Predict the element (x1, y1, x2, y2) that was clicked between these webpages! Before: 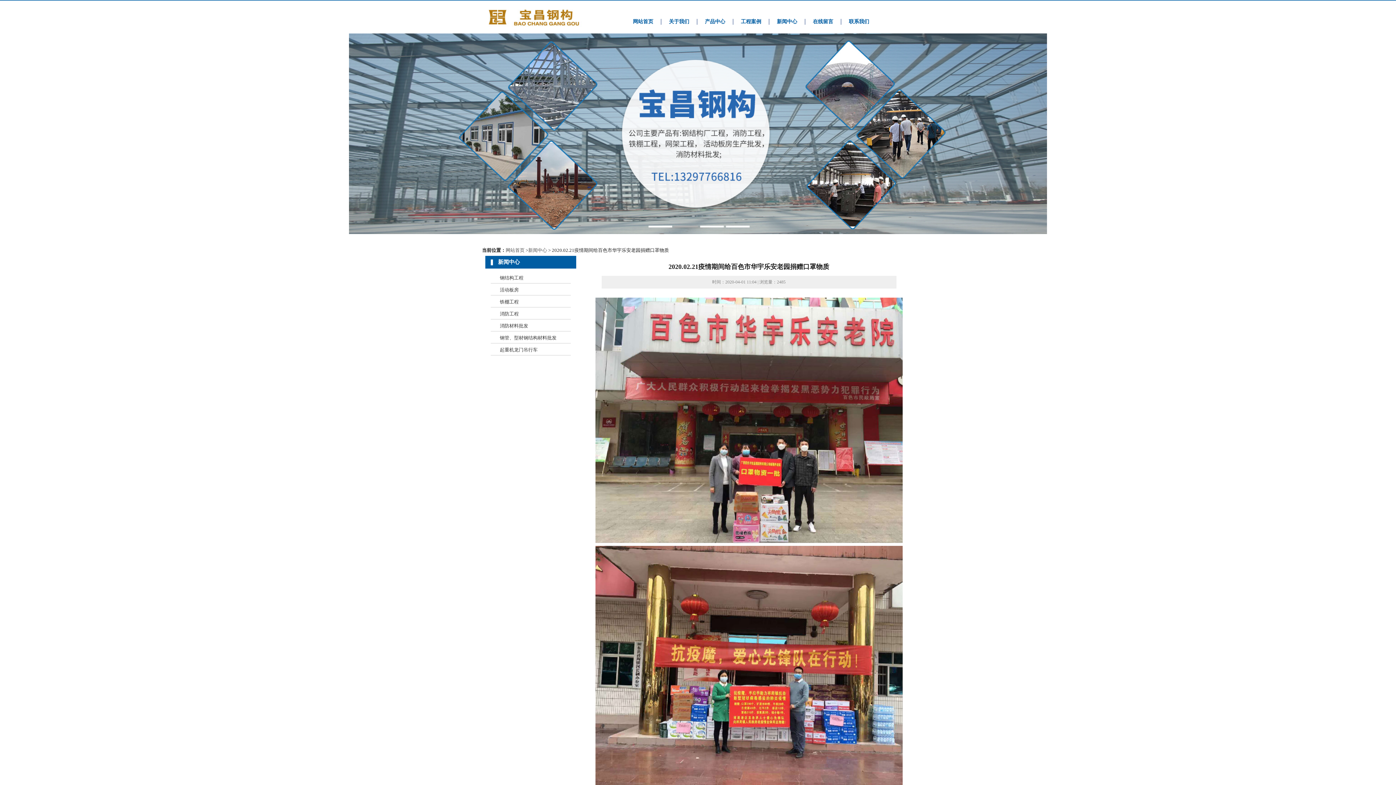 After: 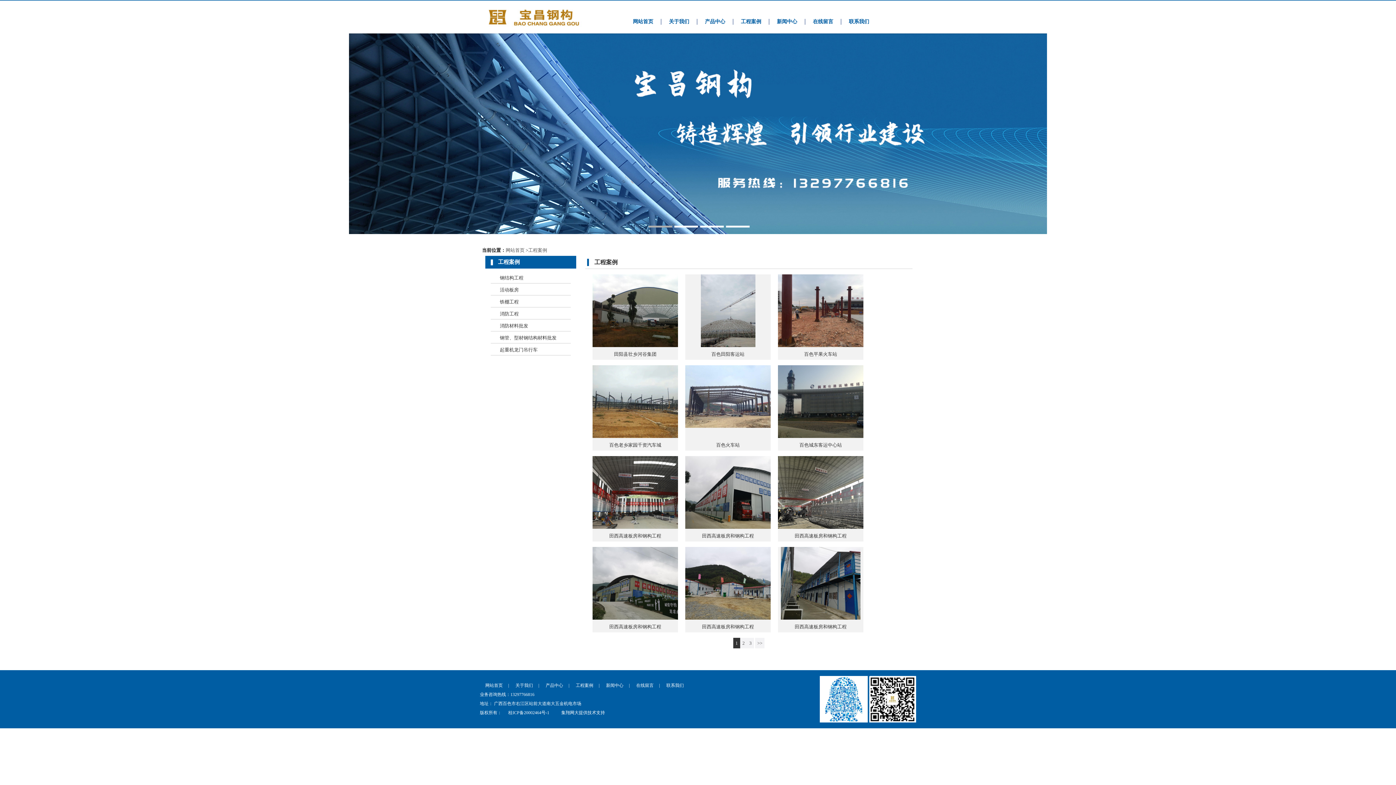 Action: bbox: (741, 18, 761, 24) label: 工程案例